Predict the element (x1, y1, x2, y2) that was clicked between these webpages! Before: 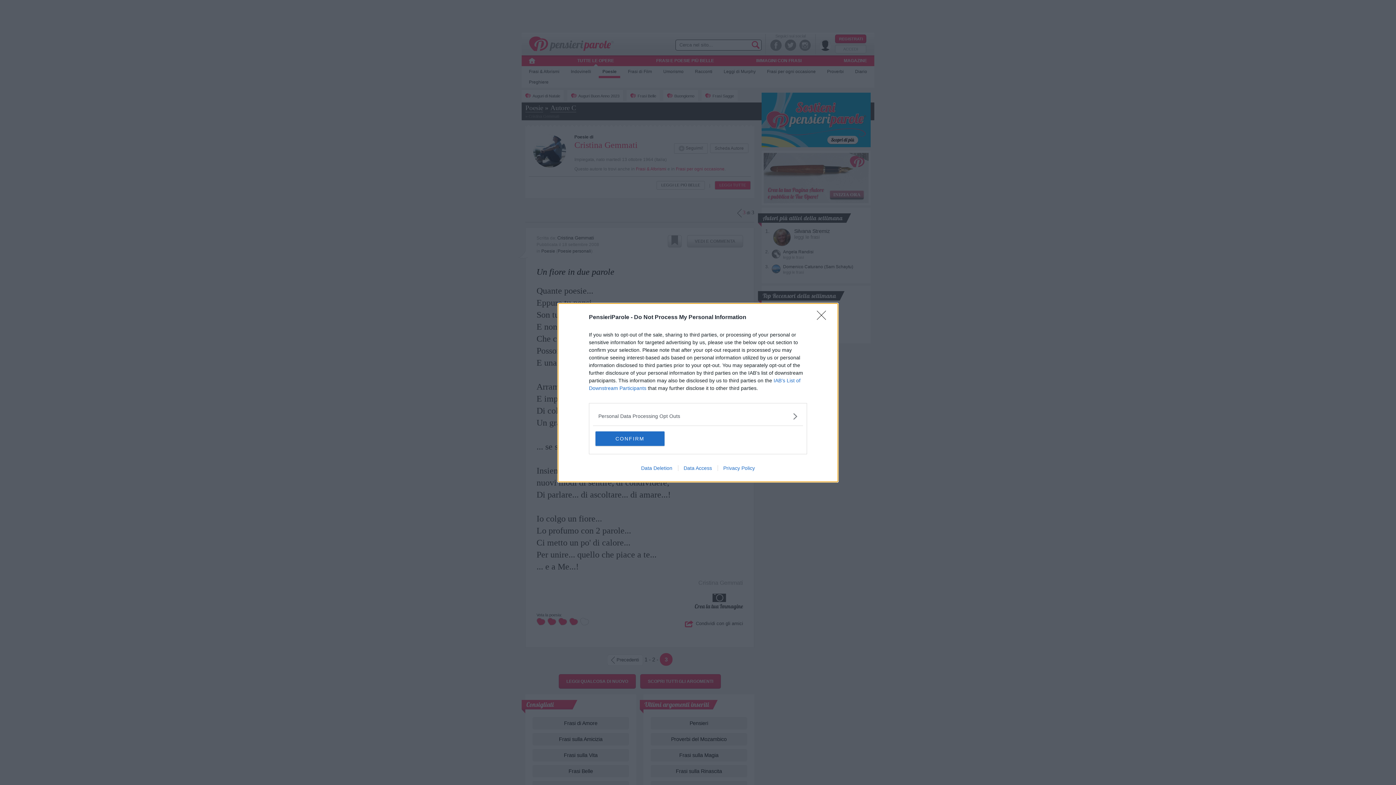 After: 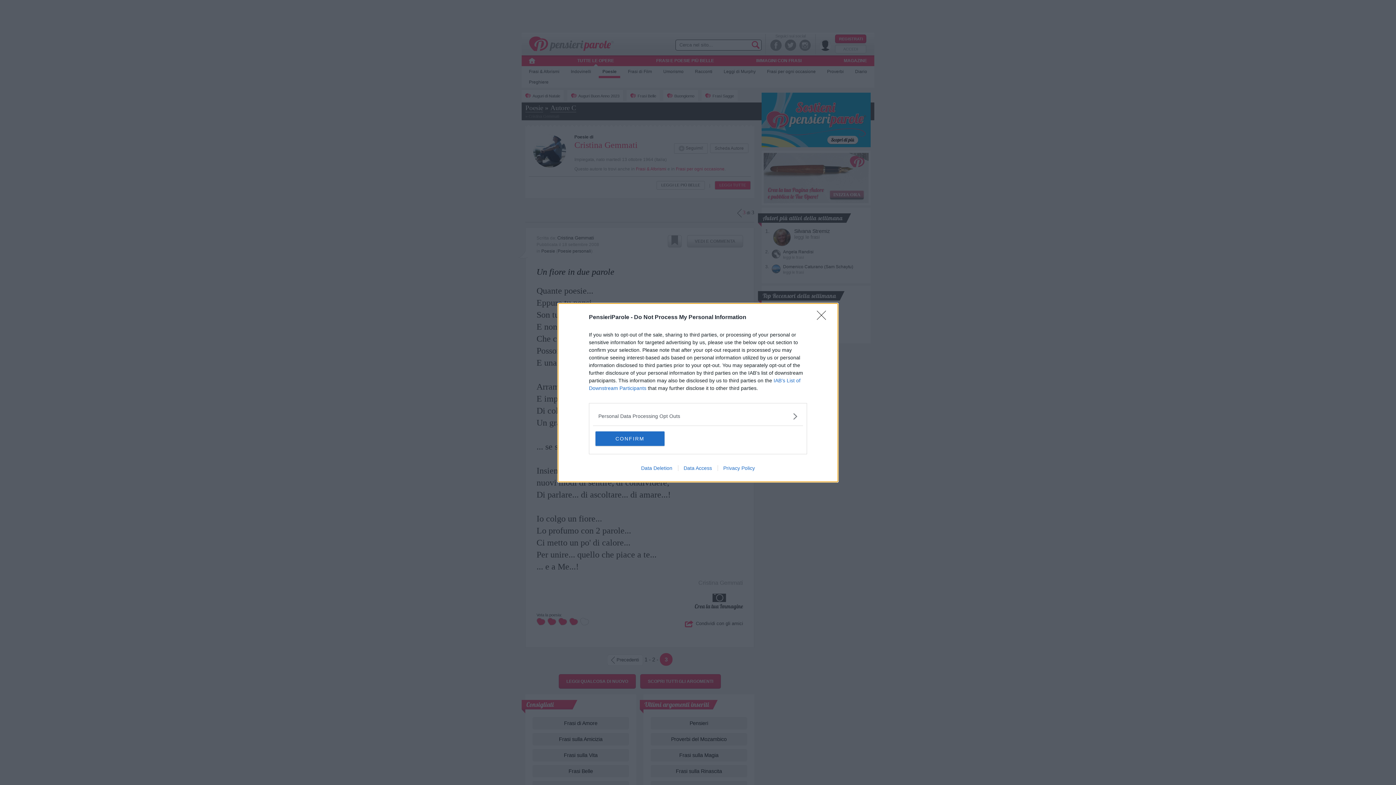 Action: label: Data Access bbox: (678, 465, 717, 471)